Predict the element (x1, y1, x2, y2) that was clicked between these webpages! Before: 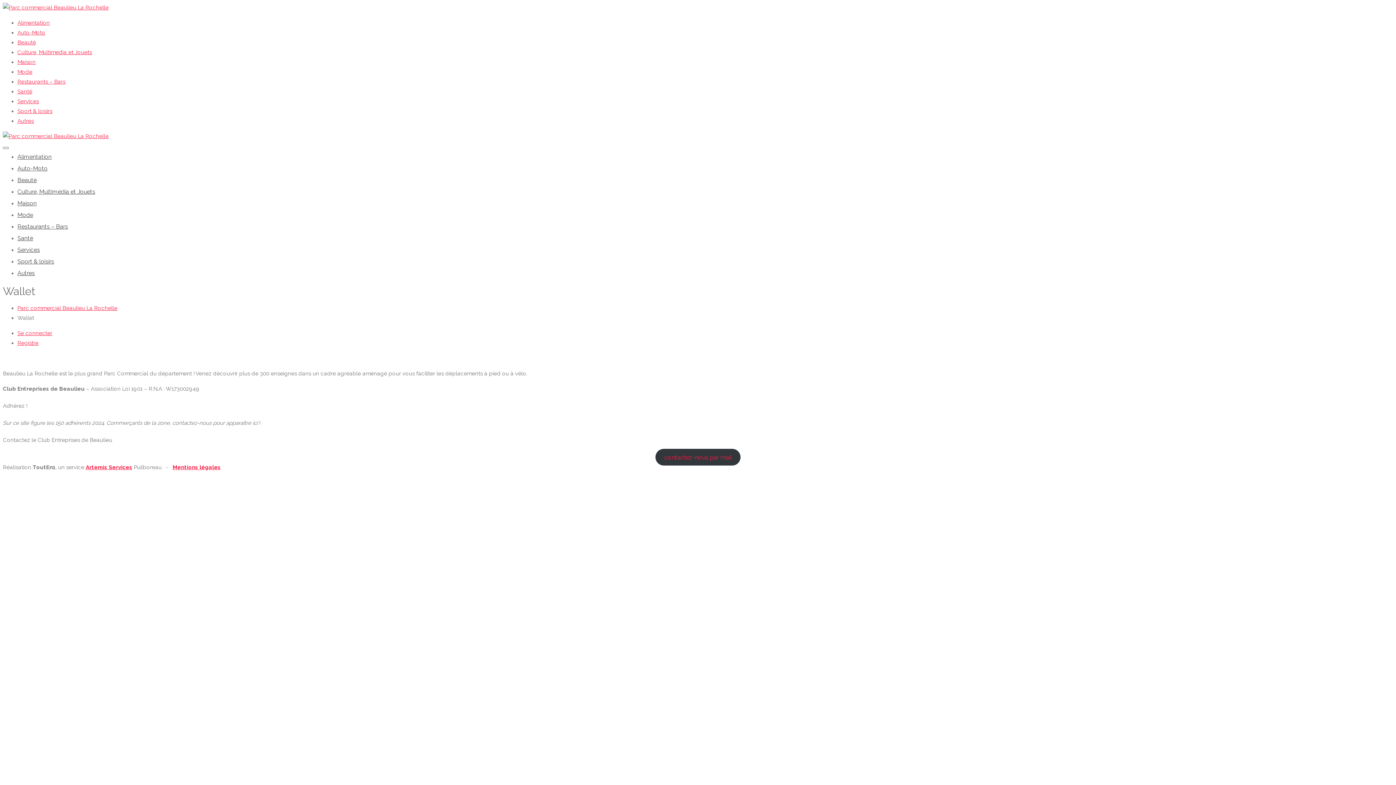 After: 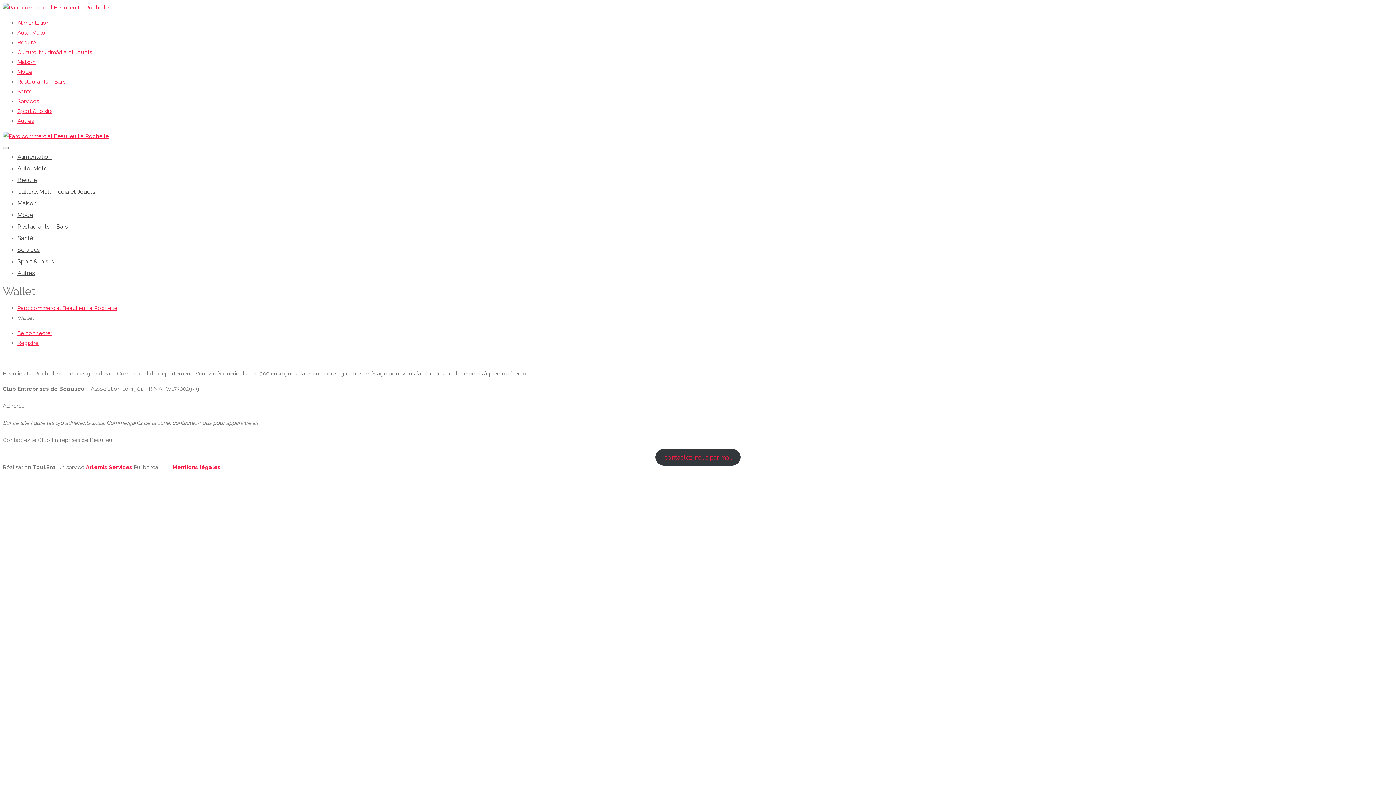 Action: label: Registre bbox: (17, 340, 38, 346)